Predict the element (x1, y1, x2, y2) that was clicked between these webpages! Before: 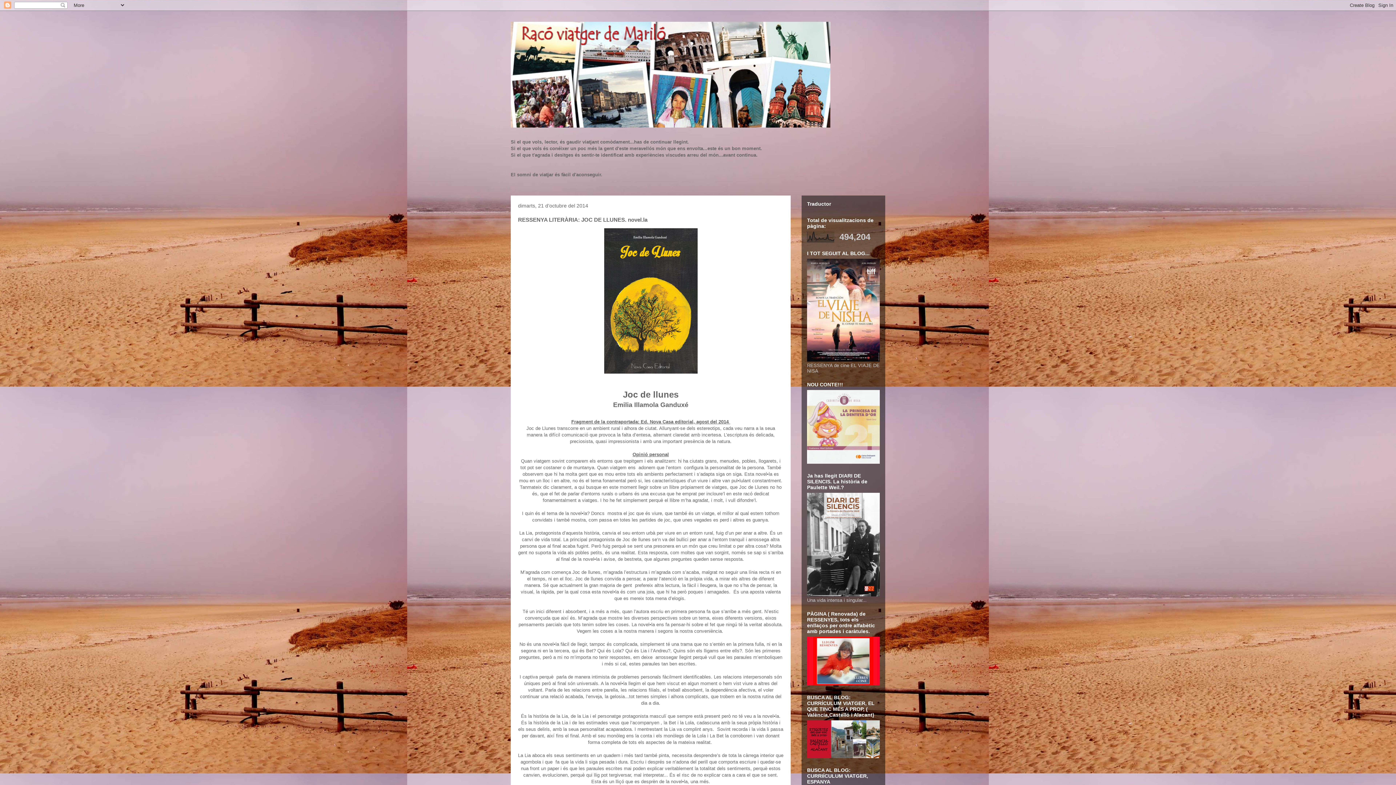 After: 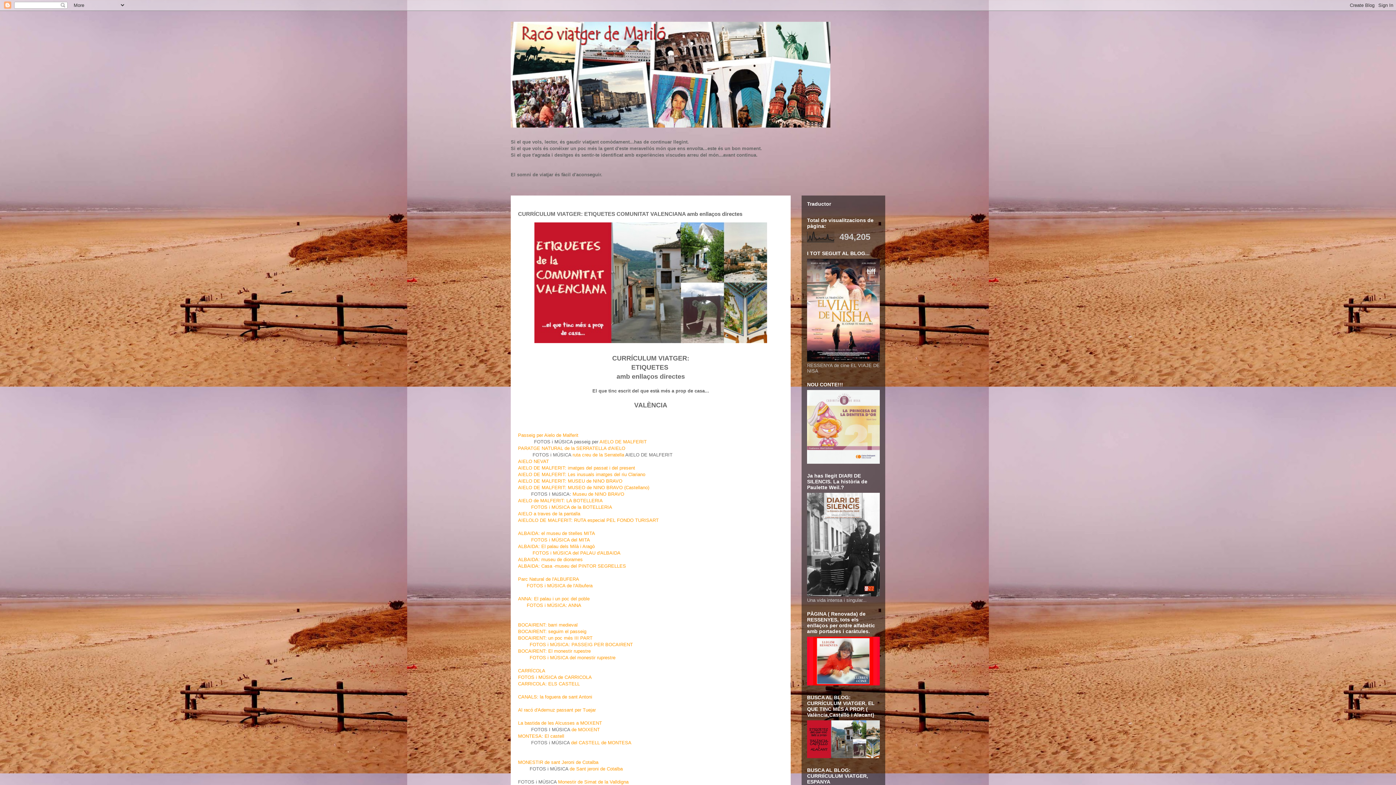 Action: bbox: (807, 754, 880, 759)